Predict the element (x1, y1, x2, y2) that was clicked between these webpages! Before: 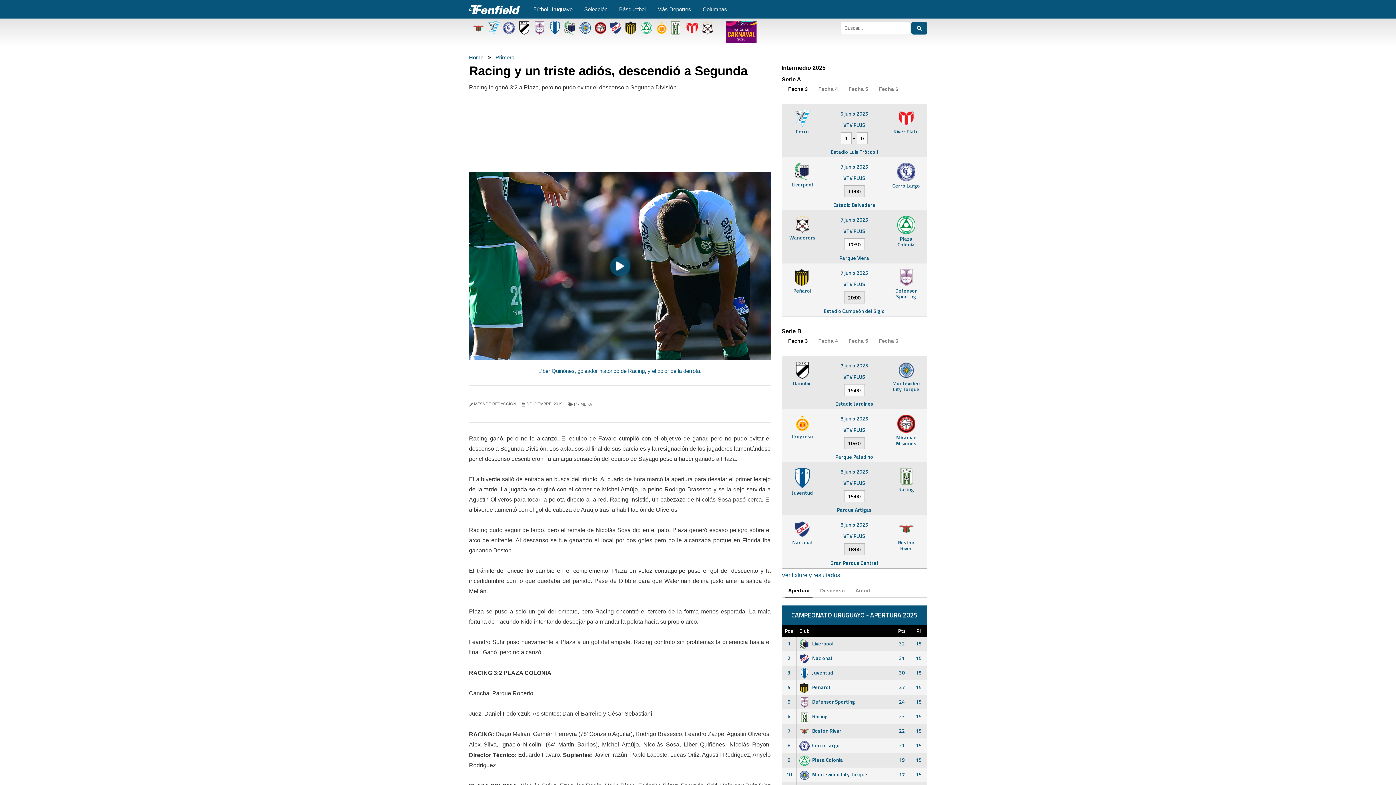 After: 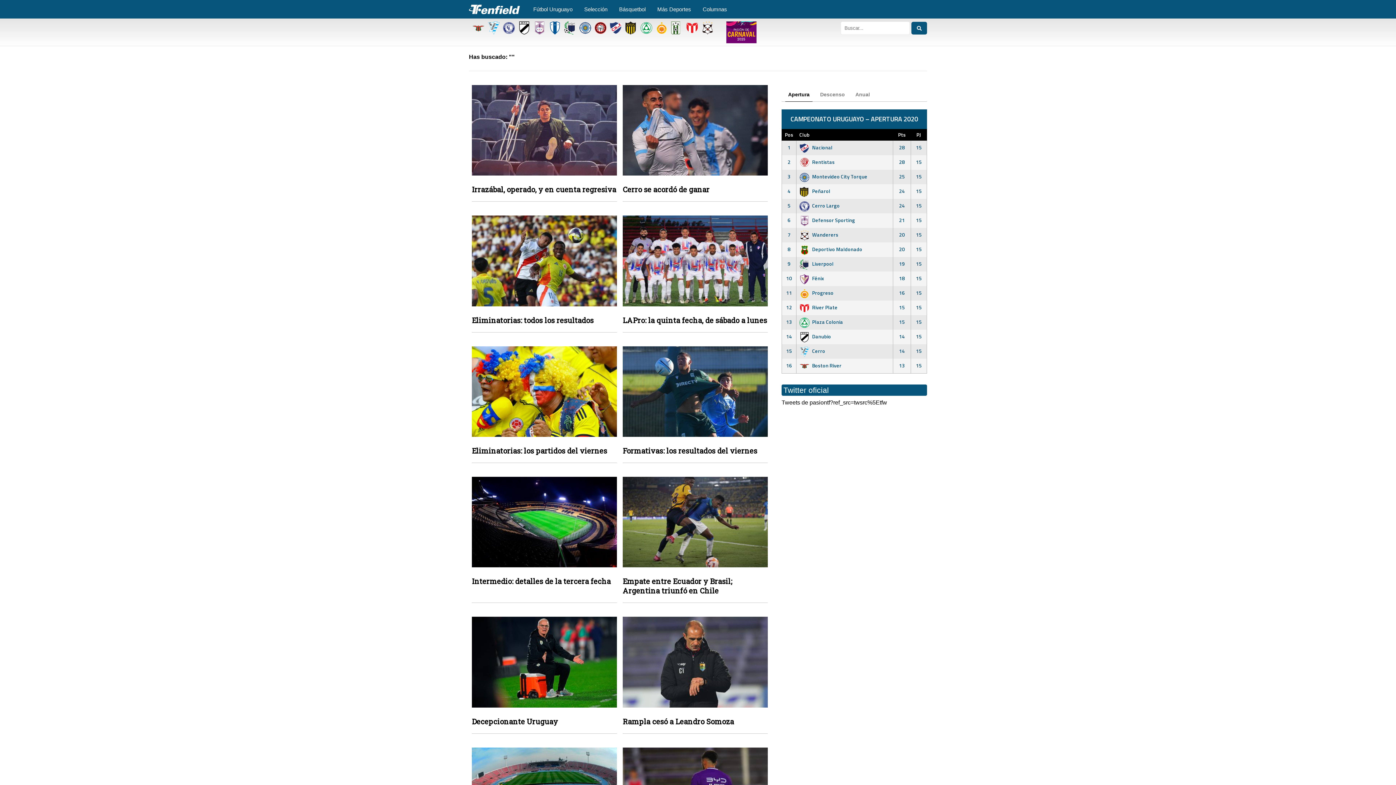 Action: bbox: (911, 21, 927, 34)